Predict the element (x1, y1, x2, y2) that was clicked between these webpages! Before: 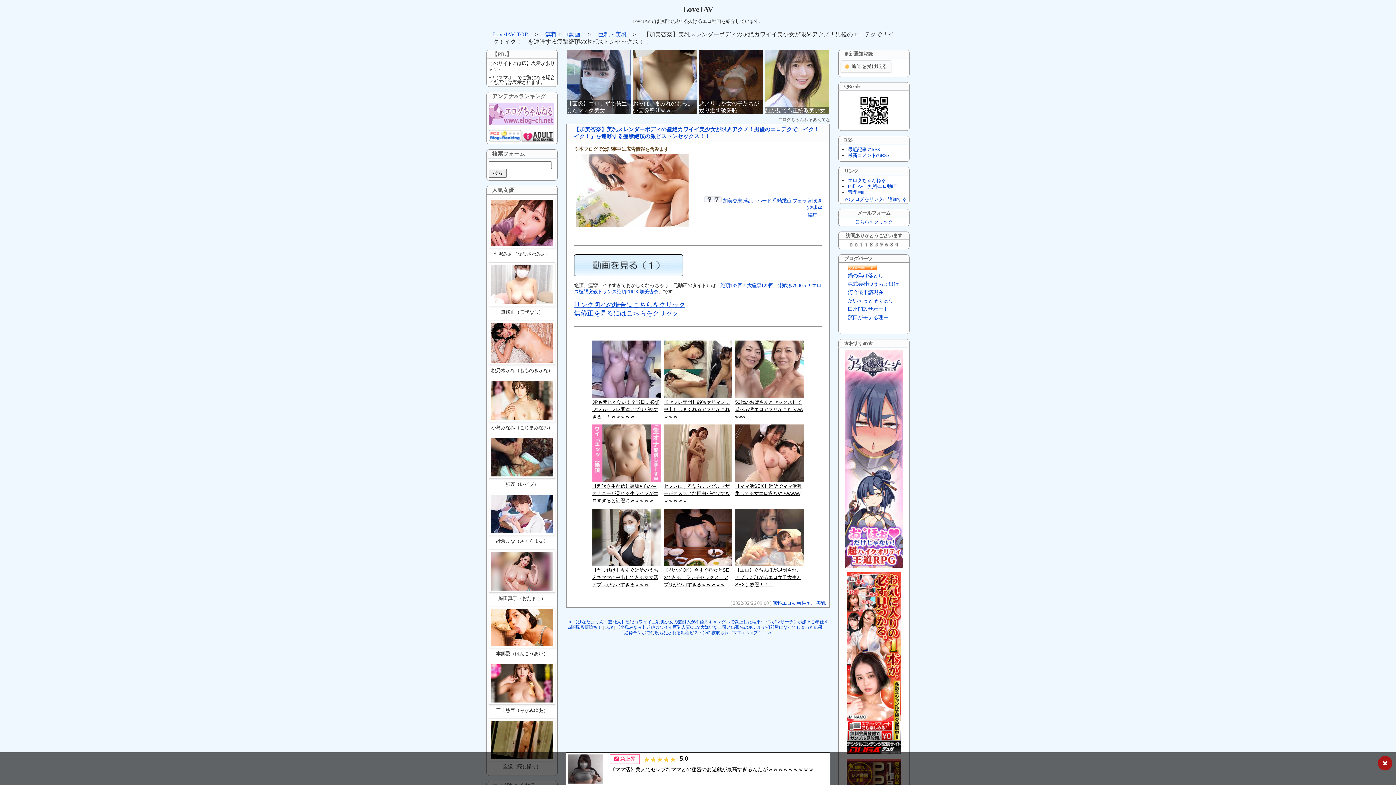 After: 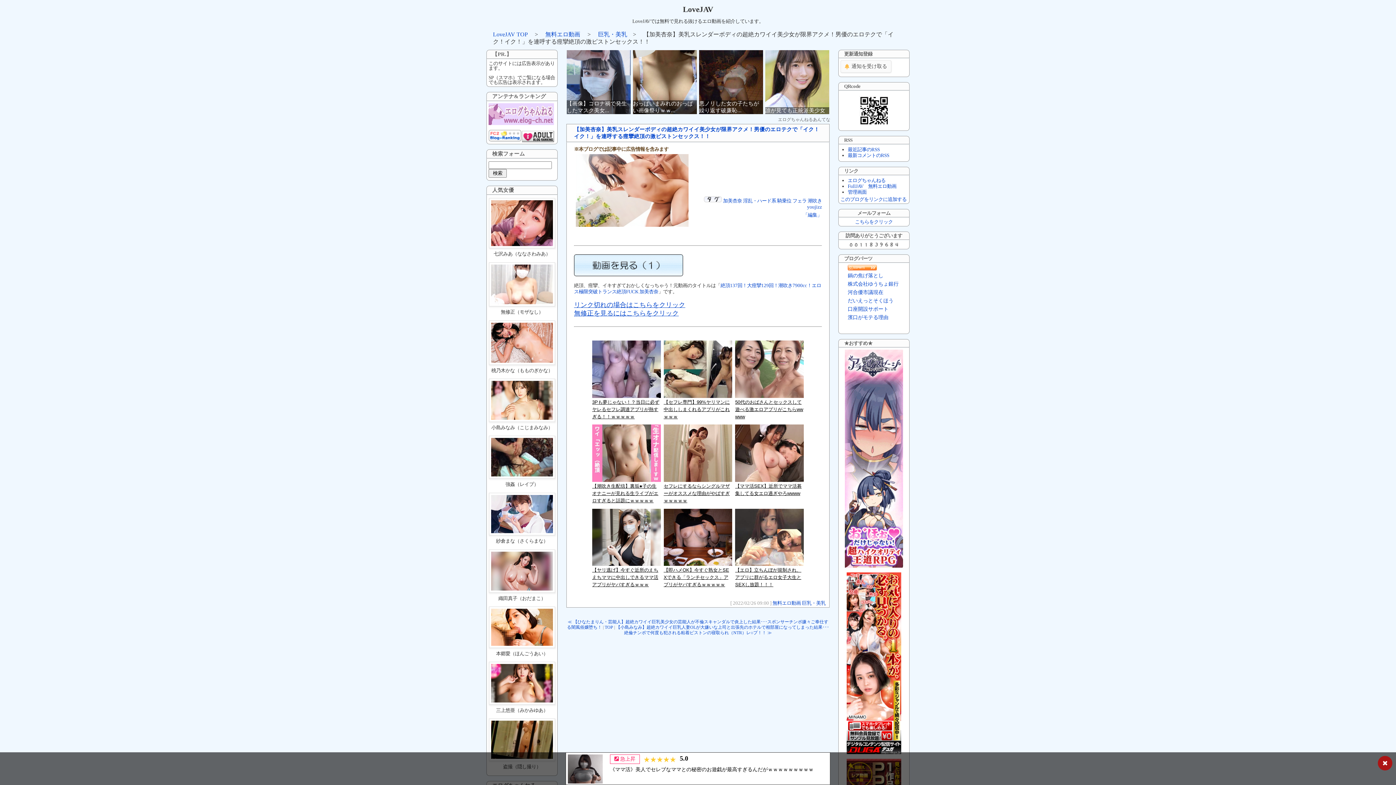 Action: bbox: (522, 137, 554, 143)